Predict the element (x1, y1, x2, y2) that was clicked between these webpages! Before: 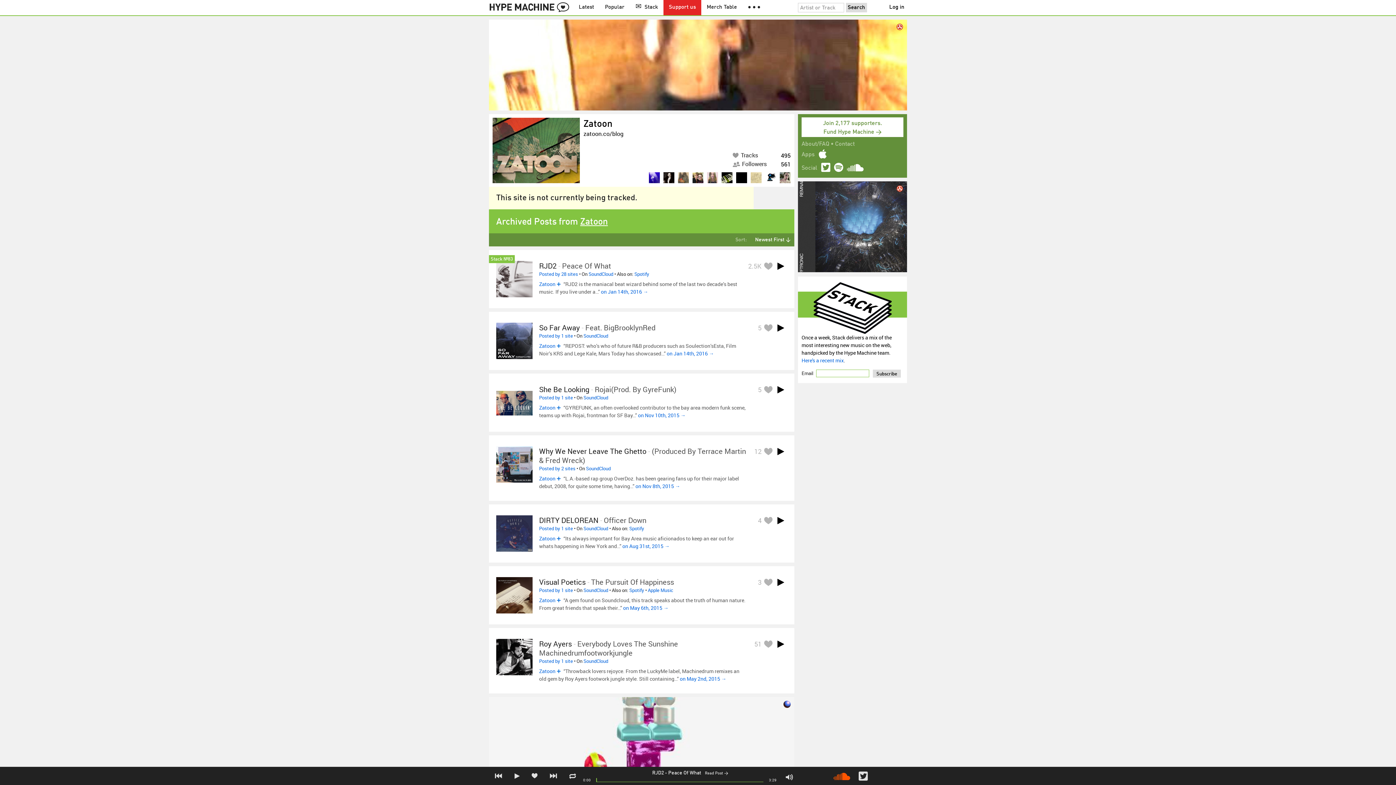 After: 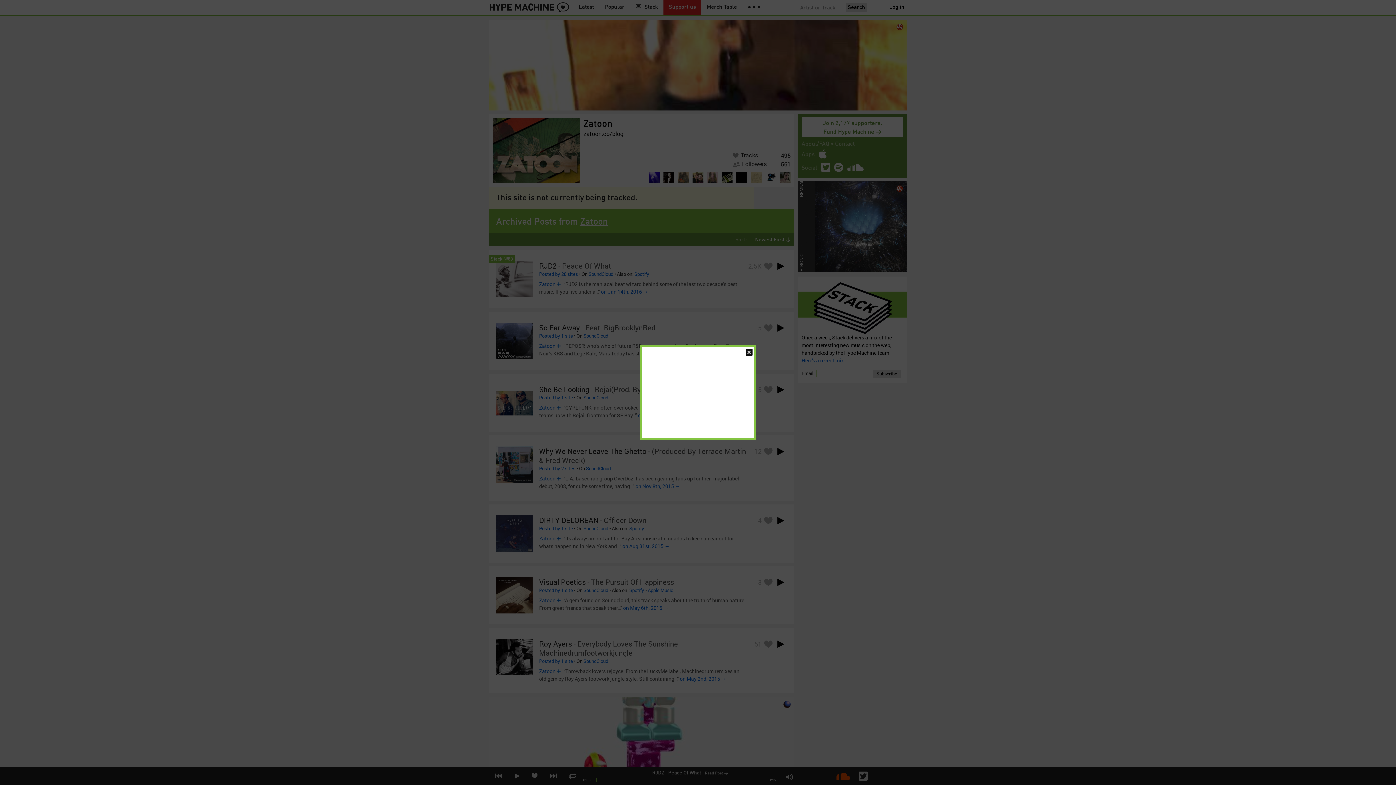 Action: bbox: (556, 596, 562, 603)